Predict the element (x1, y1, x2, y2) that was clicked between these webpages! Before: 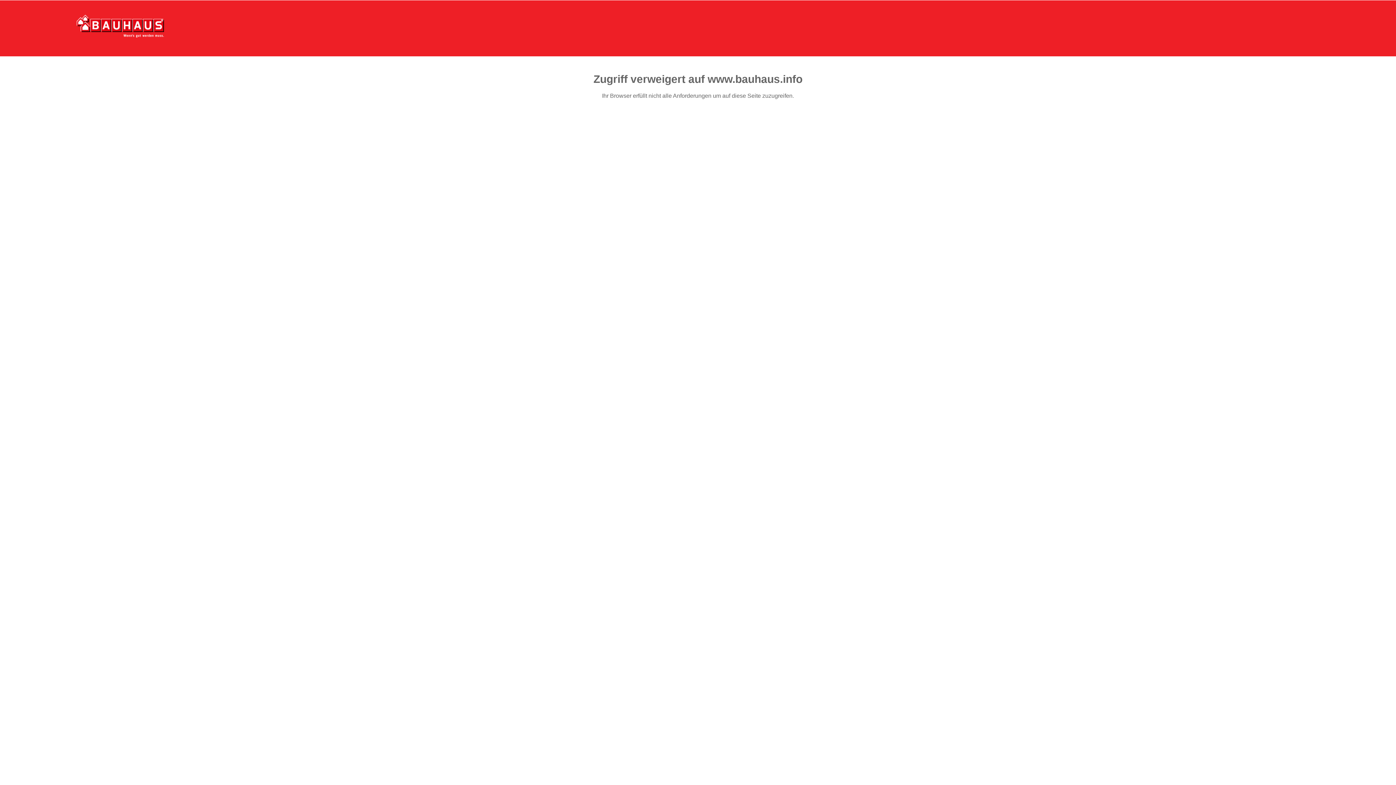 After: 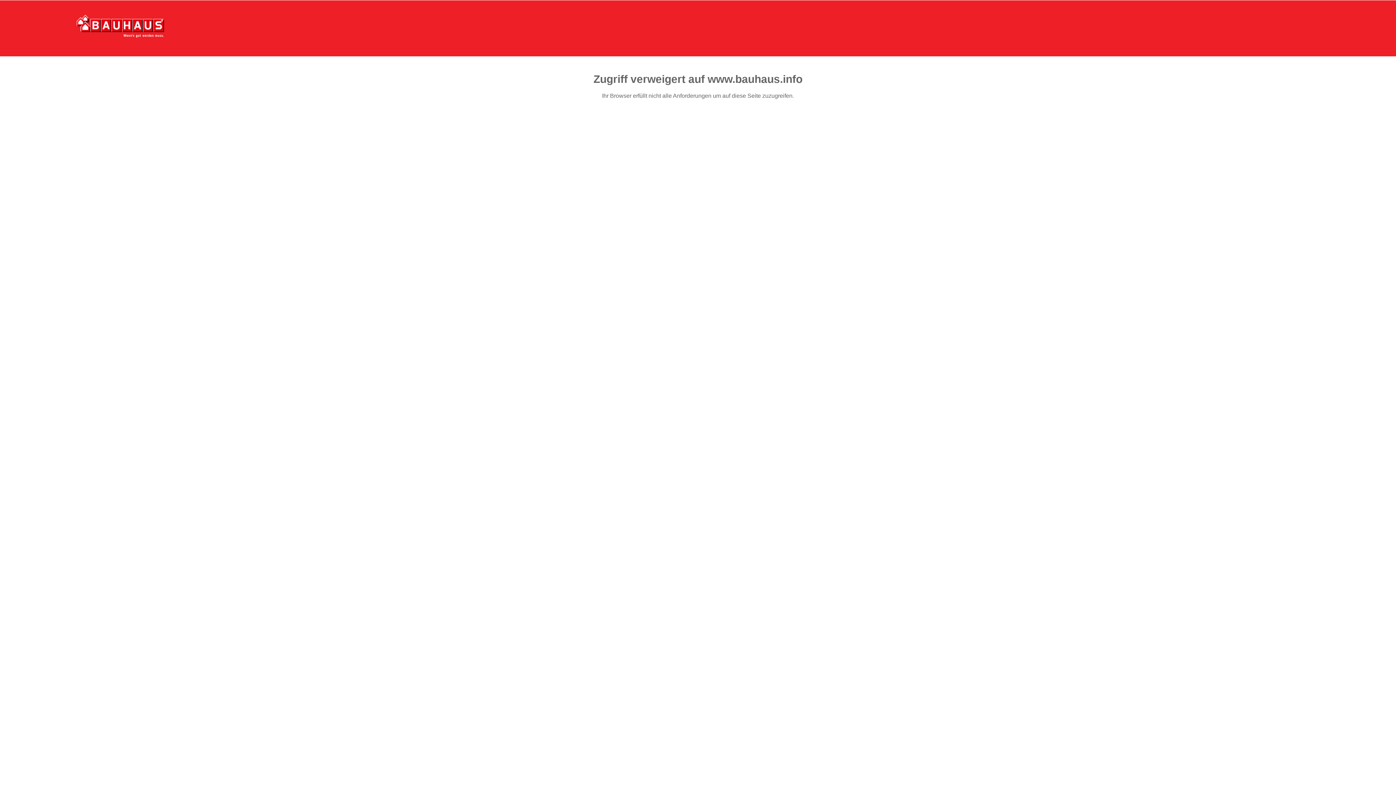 Action: bbox: (76, 15, 164, 37)